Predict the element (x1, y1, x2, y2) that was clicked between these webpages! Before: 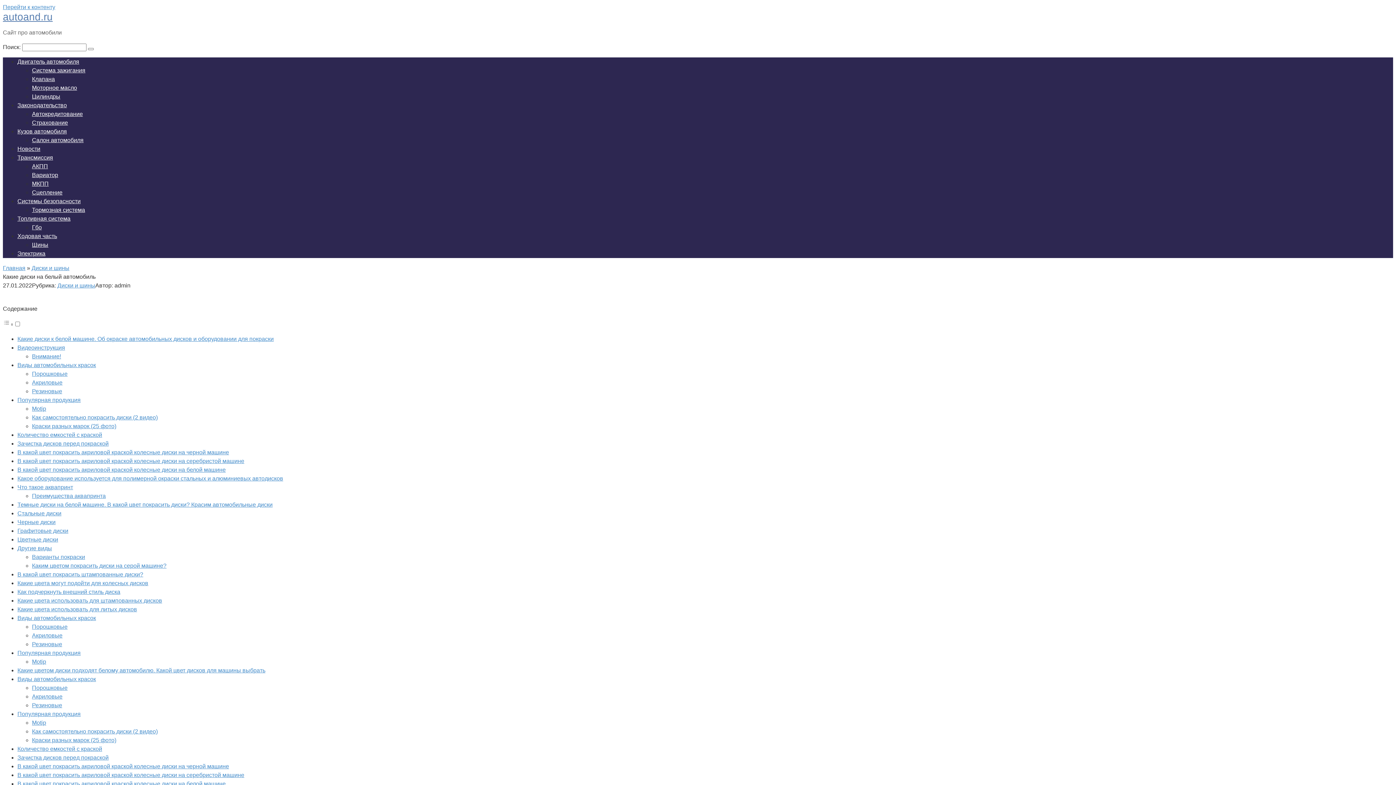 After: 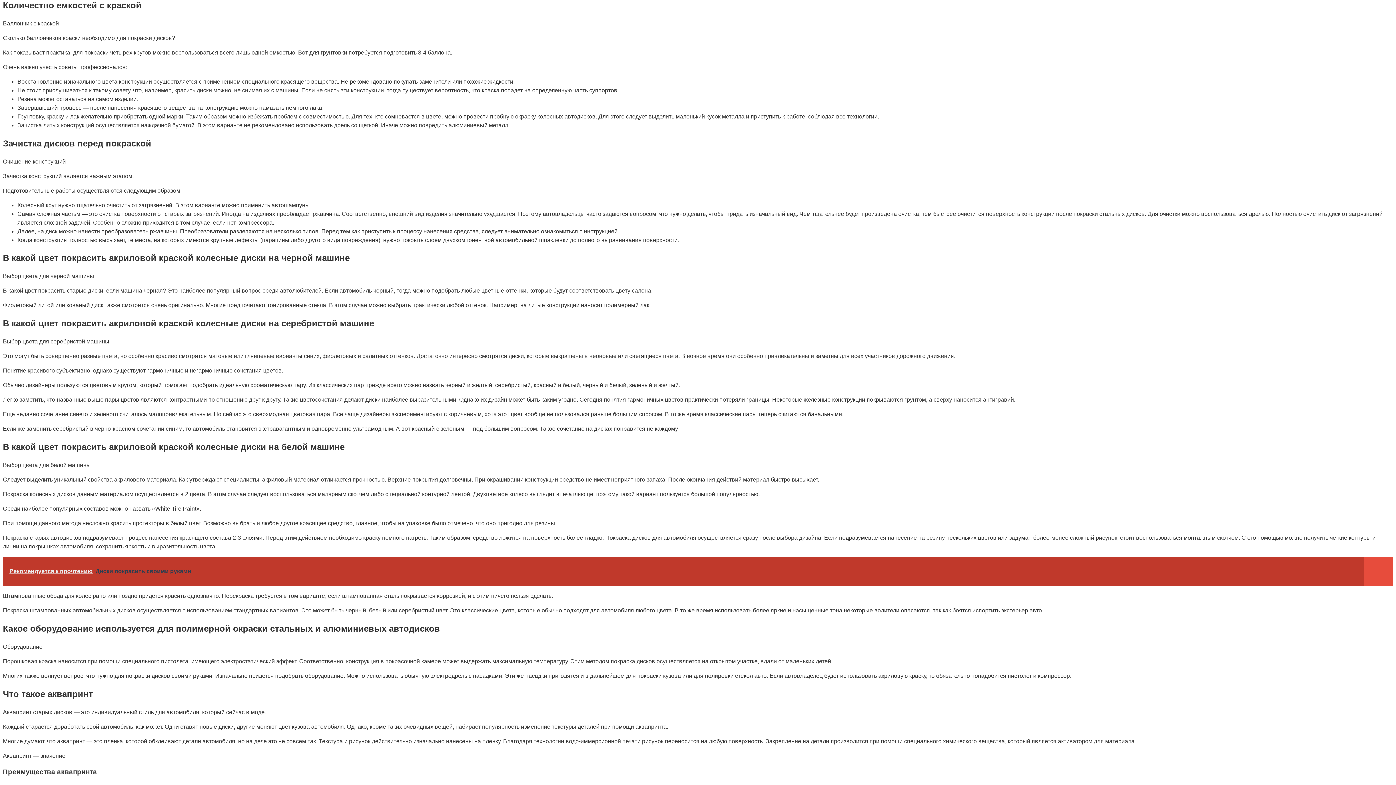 Action: bbox: (17, 432, 102, 438) label: Количество емкостей с краской